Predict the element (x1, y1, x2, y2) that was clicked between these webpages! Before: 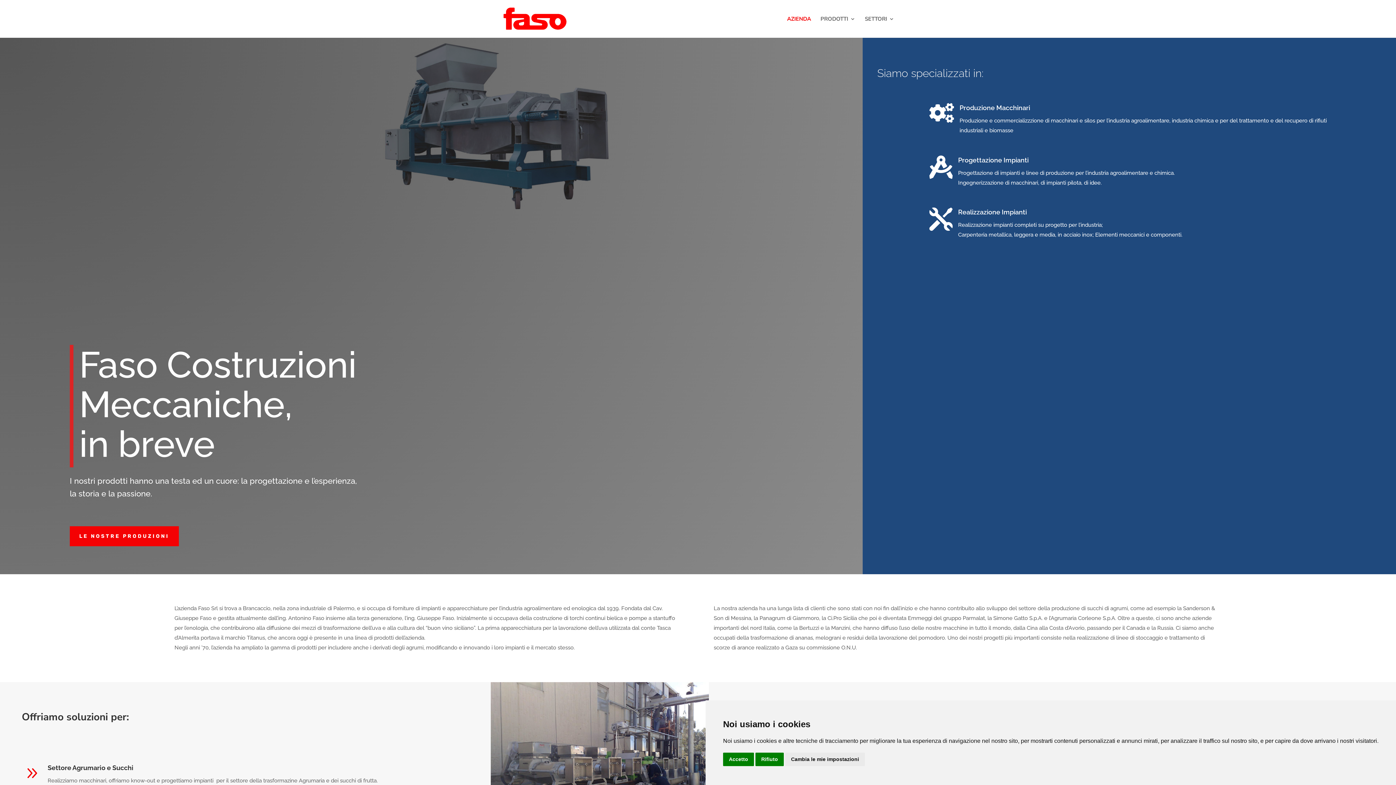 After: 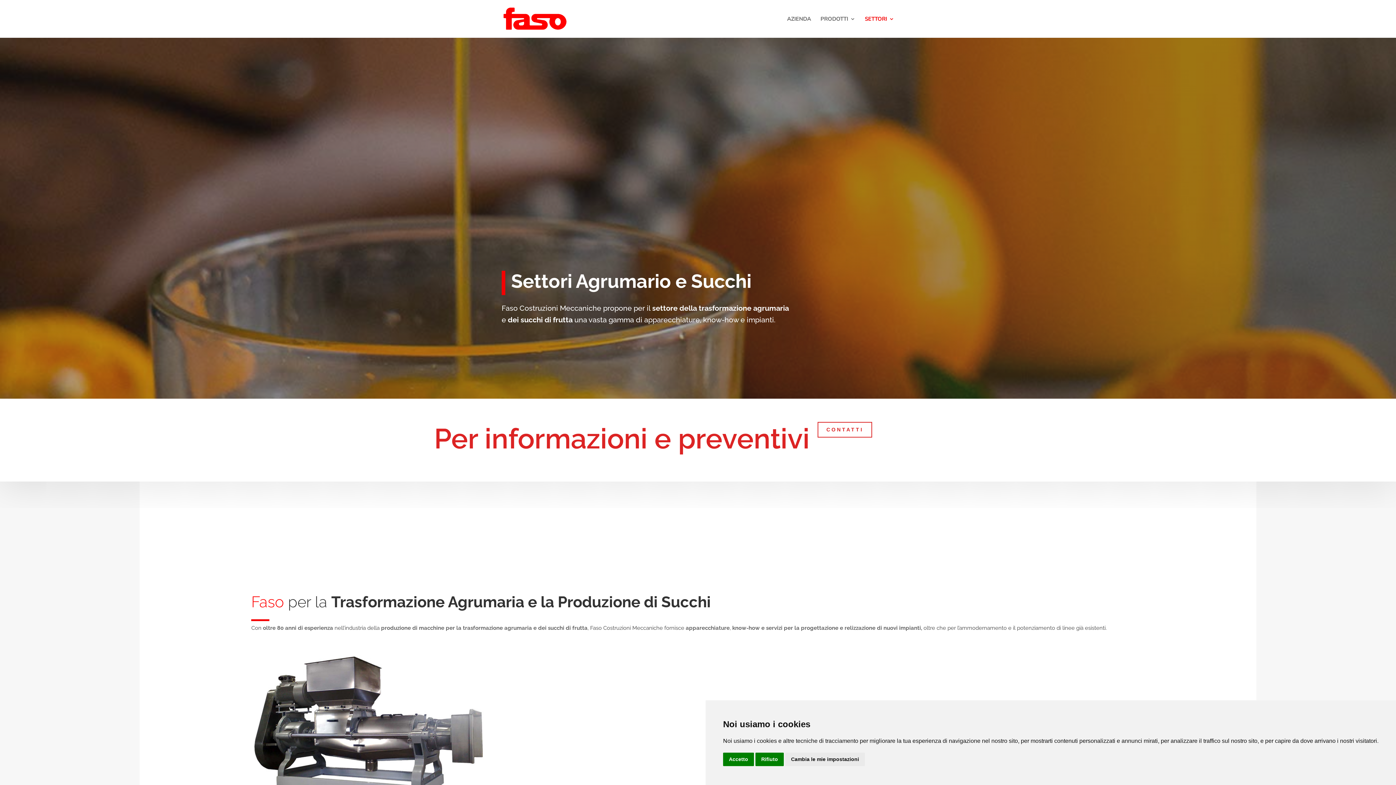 Action: label: 9 bbox: (21, 763, 42, 783)